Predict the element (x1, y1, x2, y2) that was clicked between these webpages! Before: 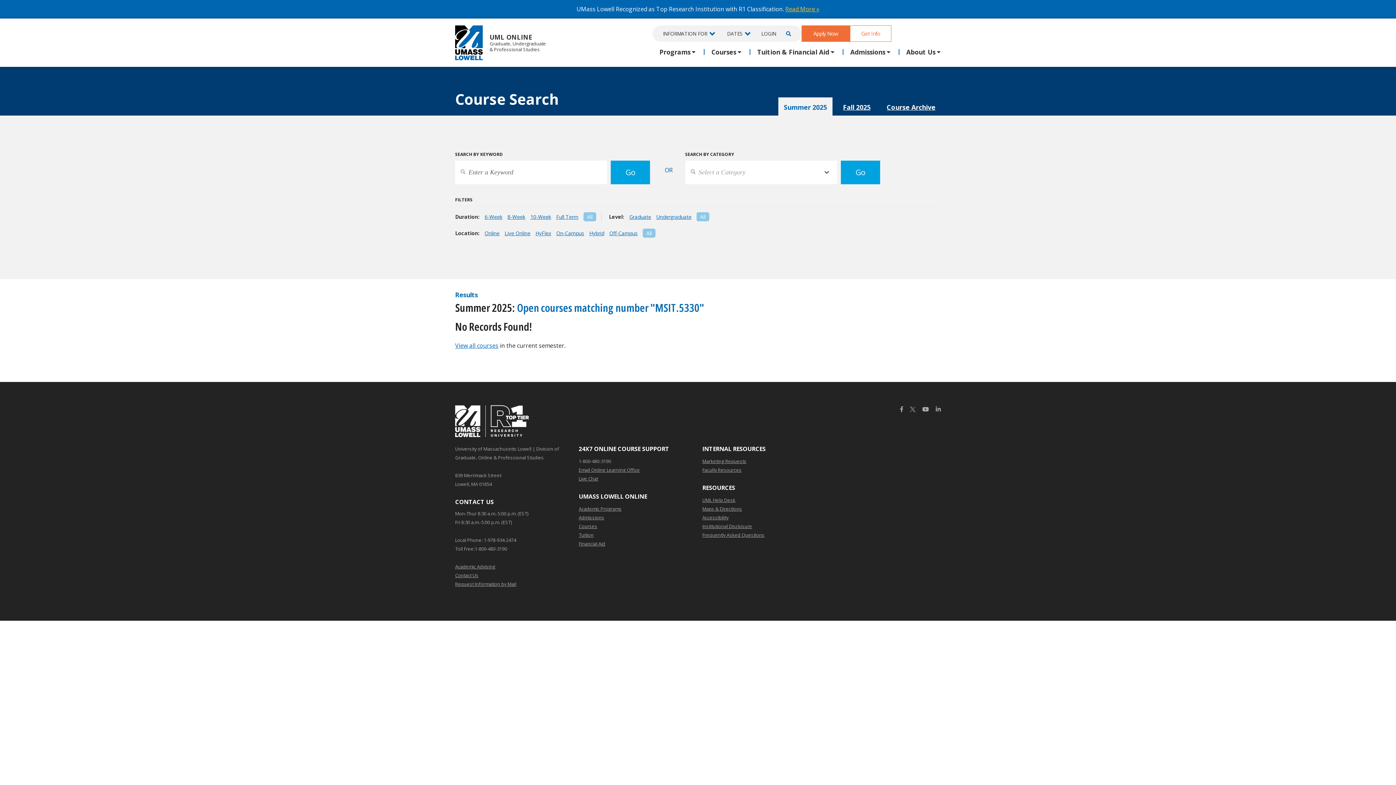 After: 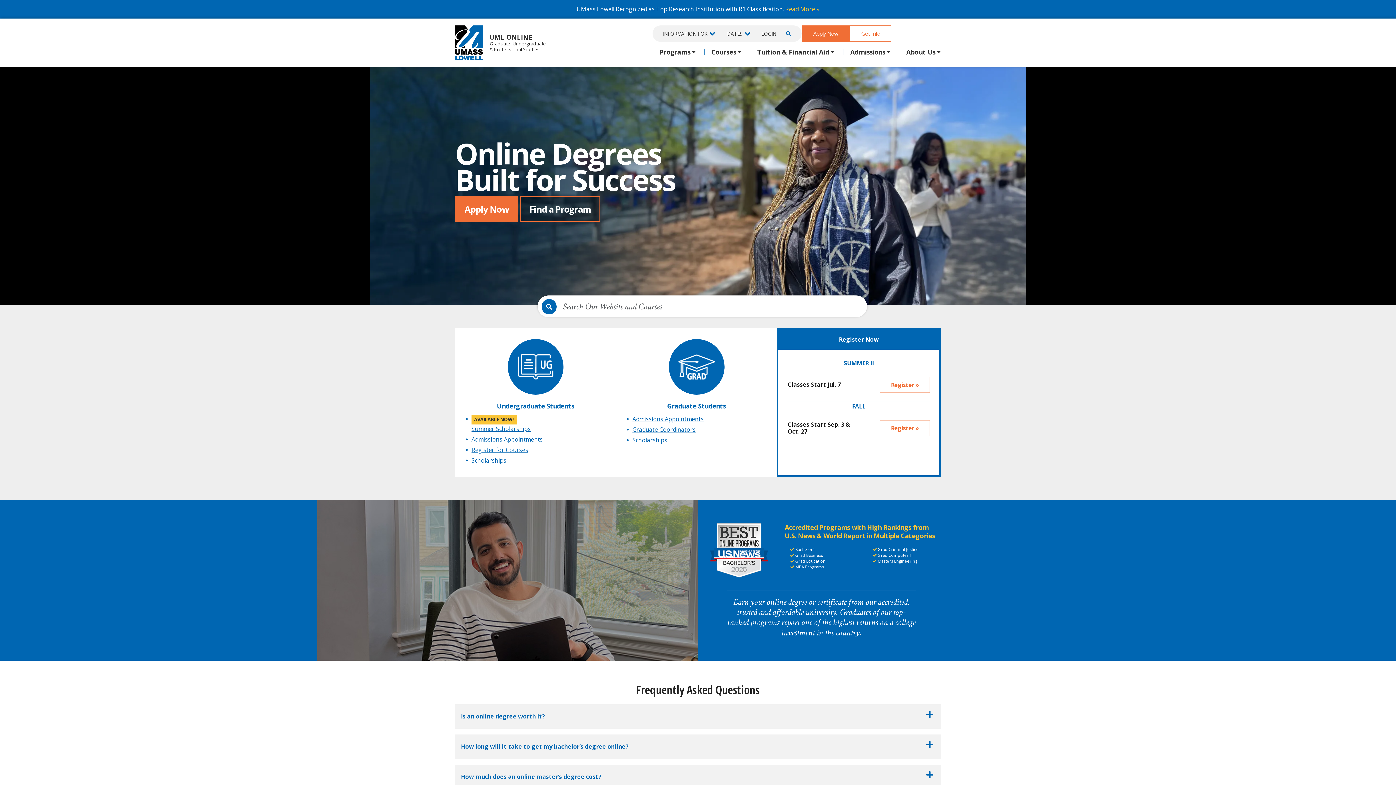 Action: bbox: (455, 25, 546, 60) label: UML ONLINE
Graduate, Undergraduate
& Professional Studies